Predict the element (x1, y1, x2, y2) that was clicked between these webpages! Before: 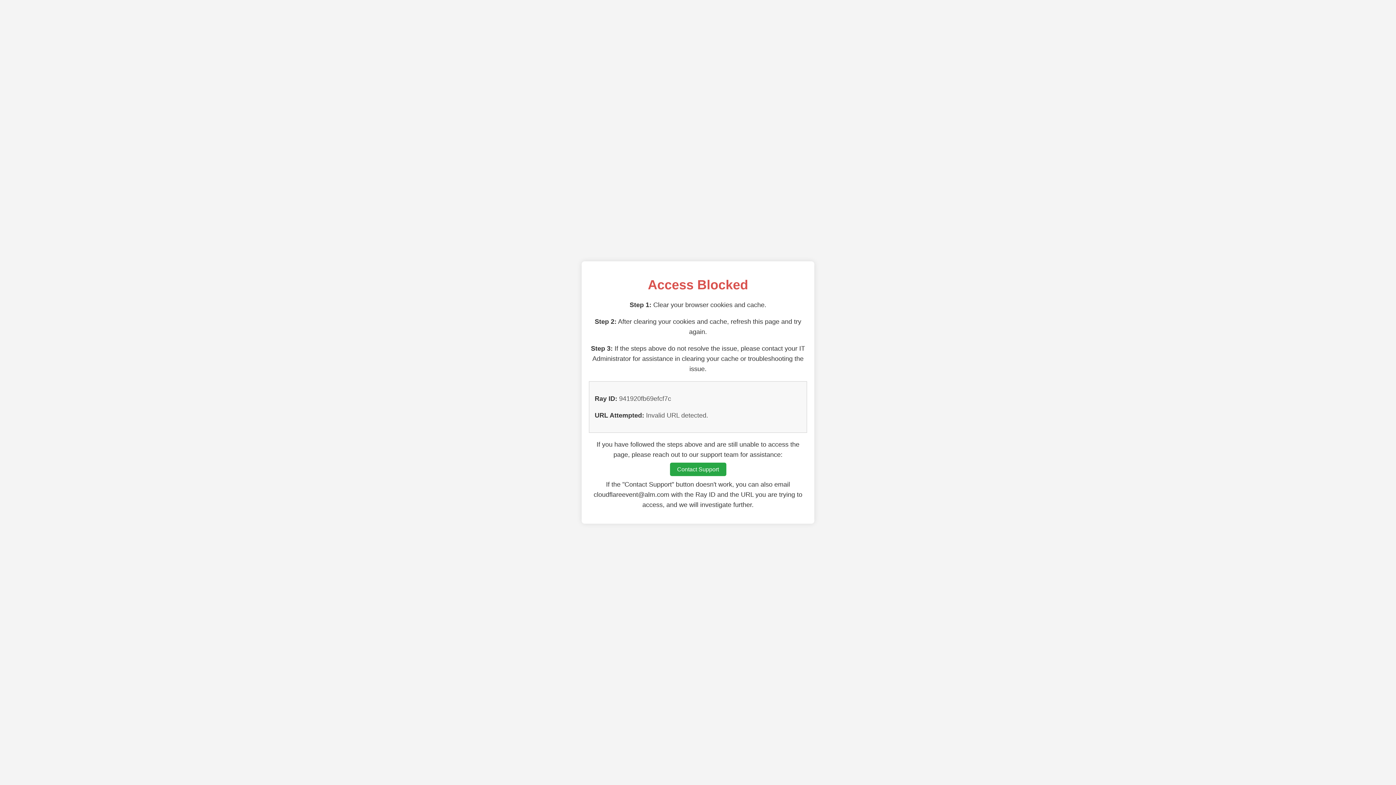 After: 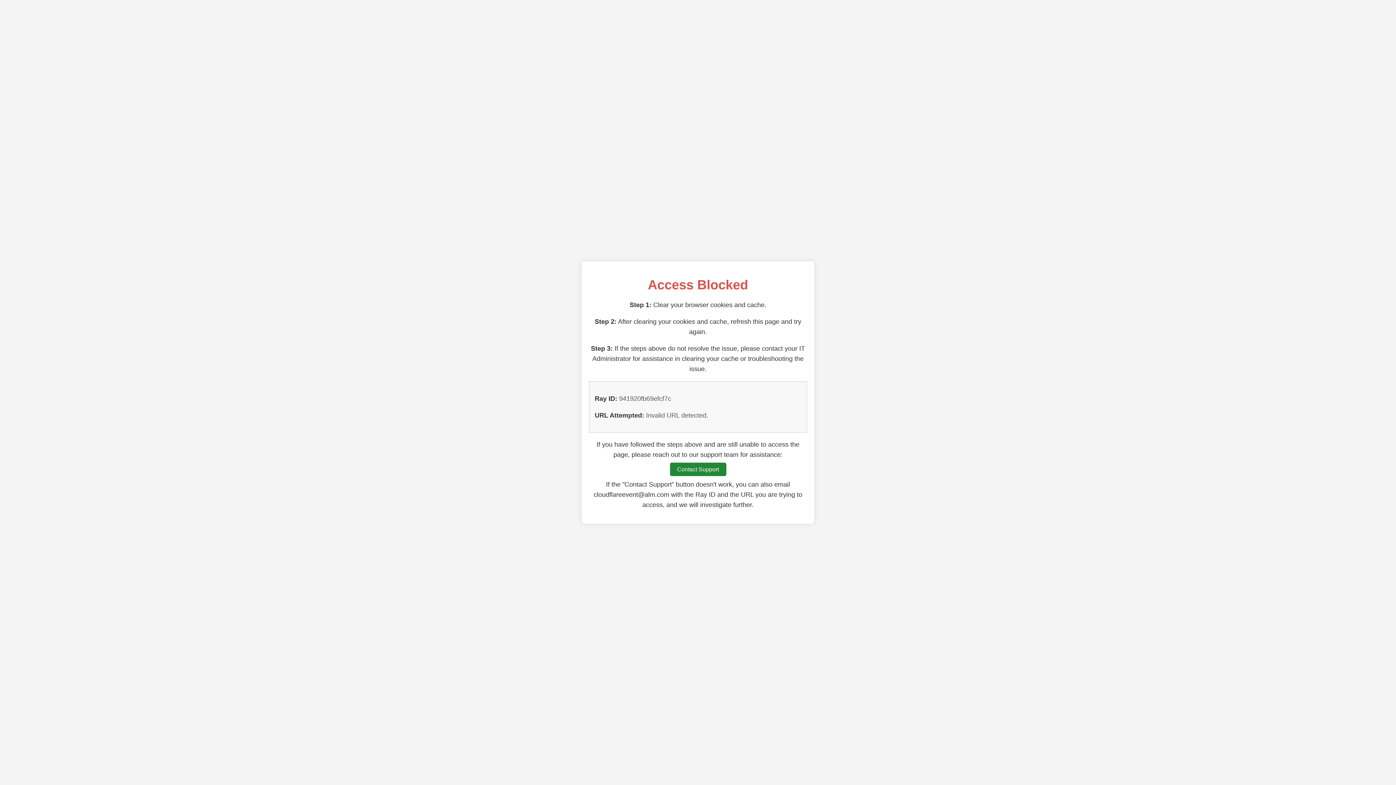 Action: bbox: (670, 462, 726, 476) label: Contact Support